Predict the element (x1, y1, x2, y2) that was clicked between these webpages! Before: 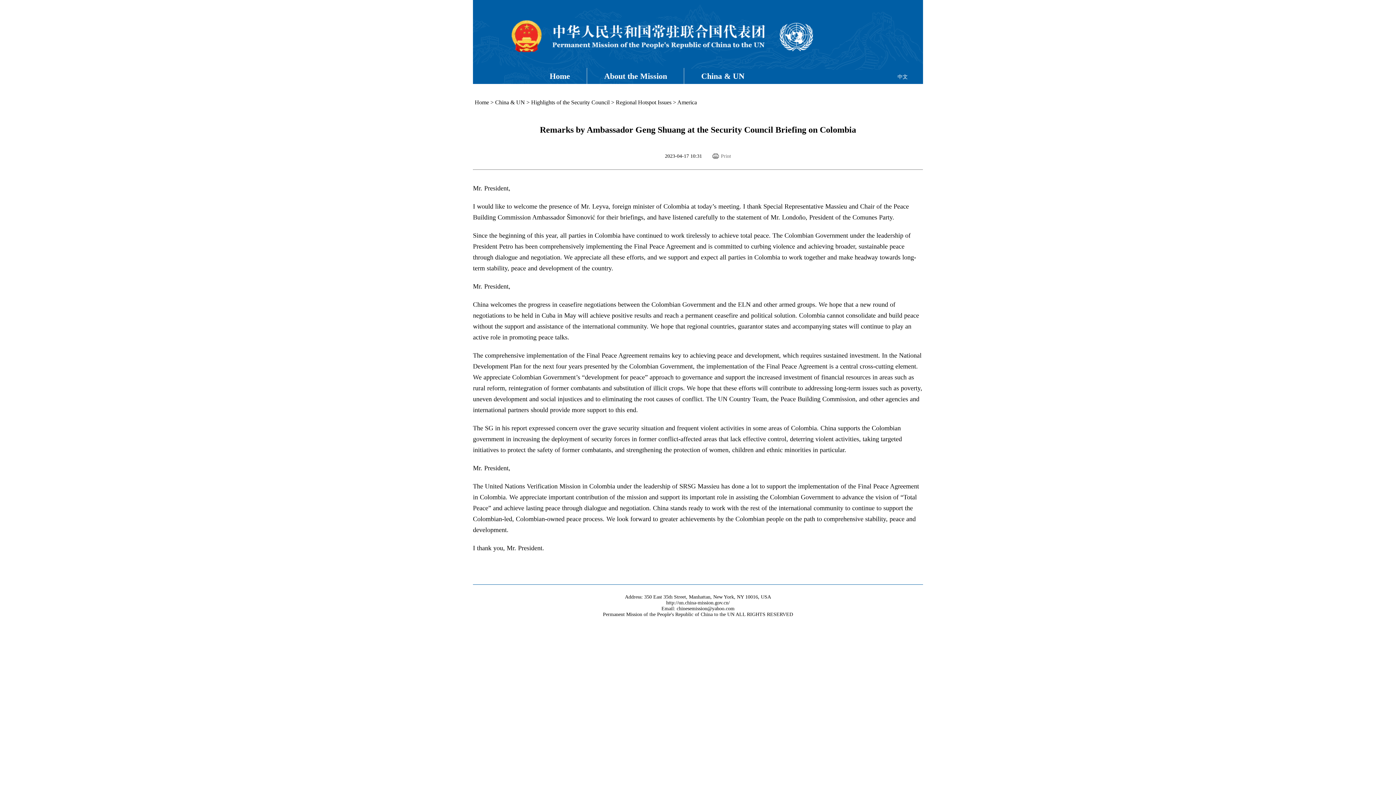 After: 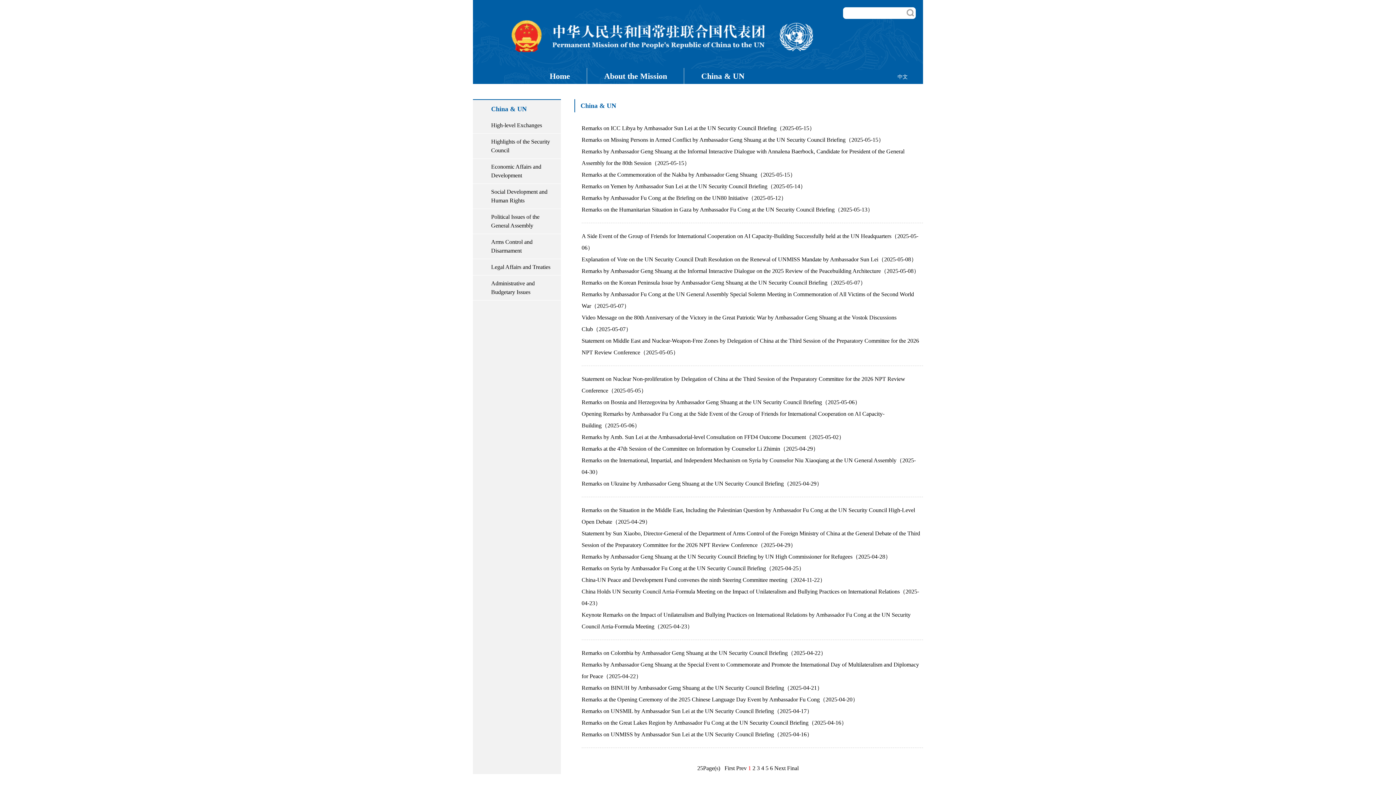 Action: label: China & UN bbox: (495, 99, 525, 105)